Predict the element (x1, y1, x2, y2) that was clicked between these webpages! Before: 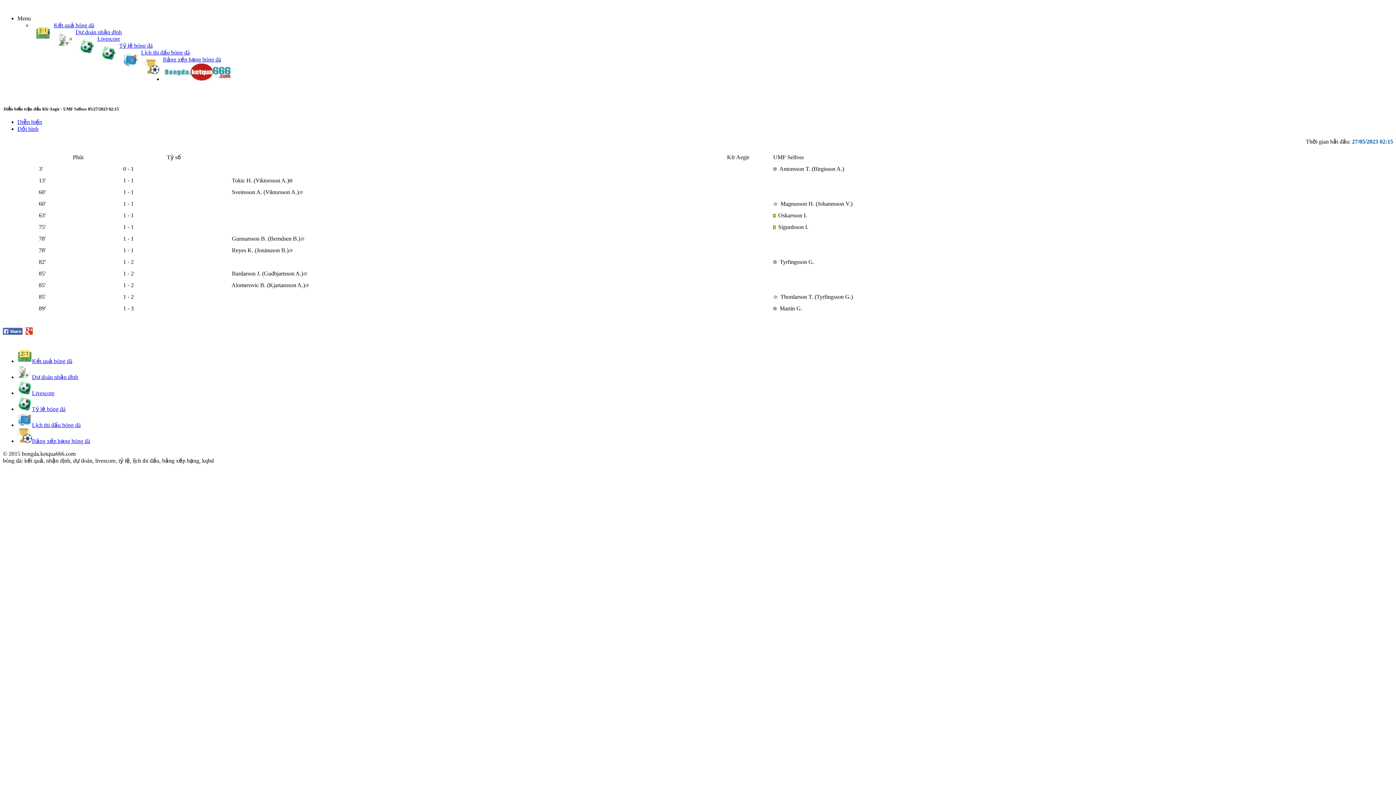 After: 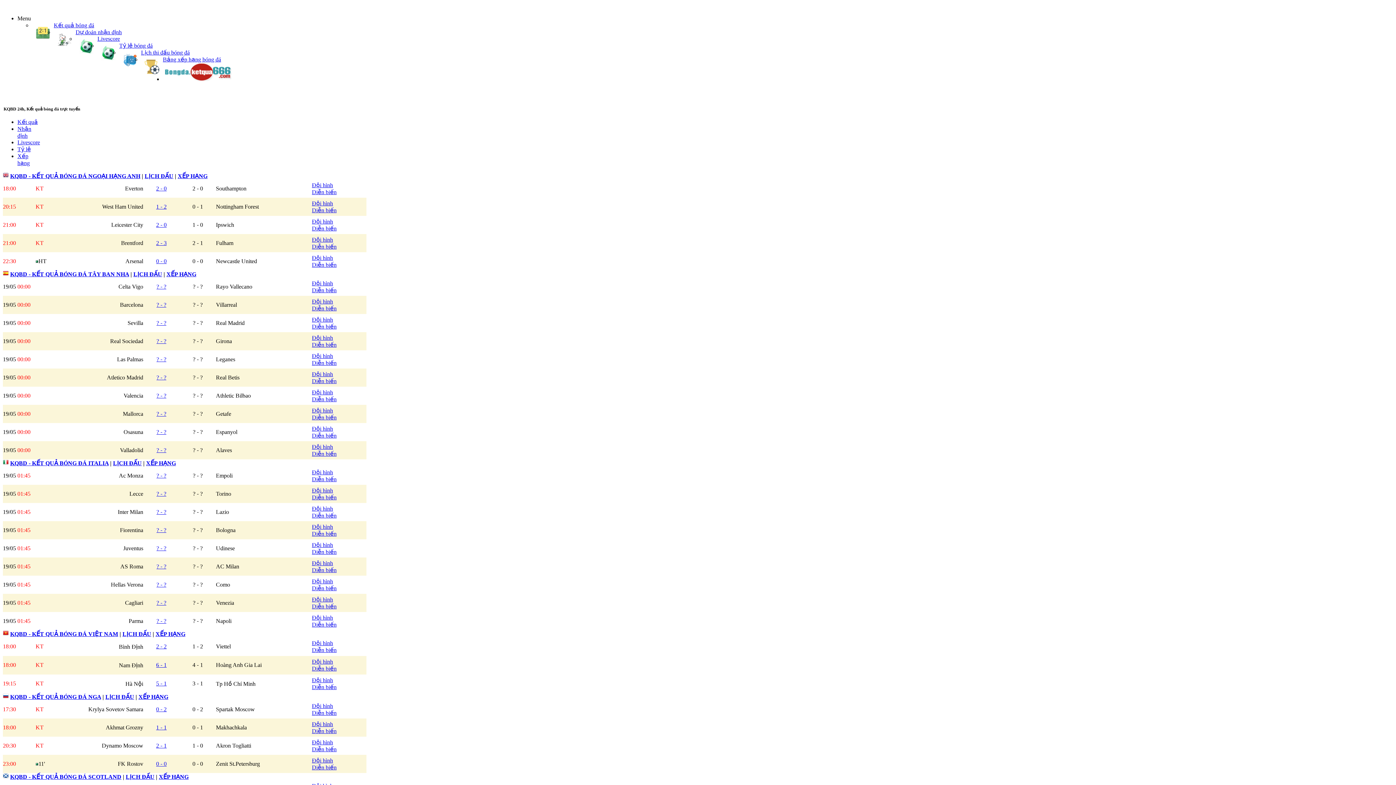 Action: label: Kết quả bóng đá bbox: (32, 358, 72, 364)